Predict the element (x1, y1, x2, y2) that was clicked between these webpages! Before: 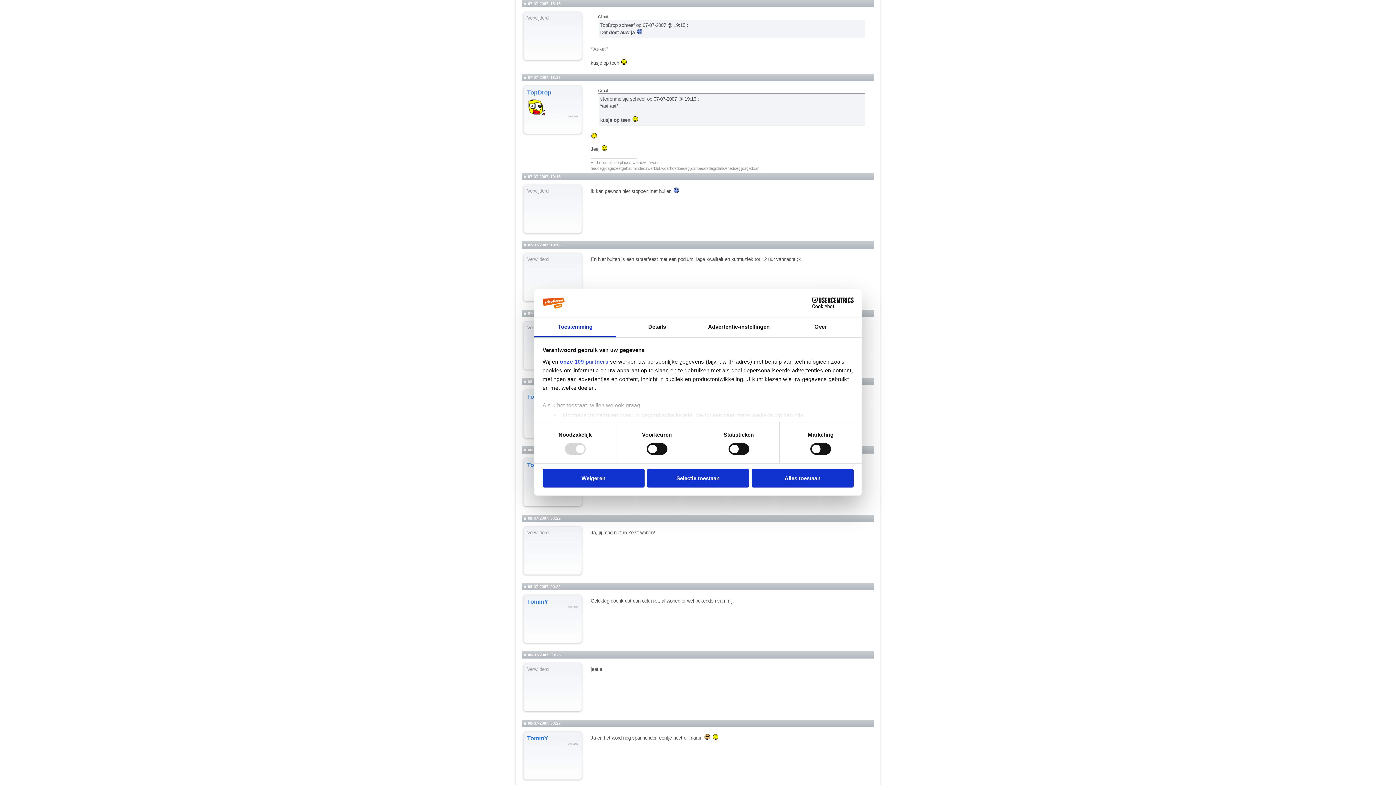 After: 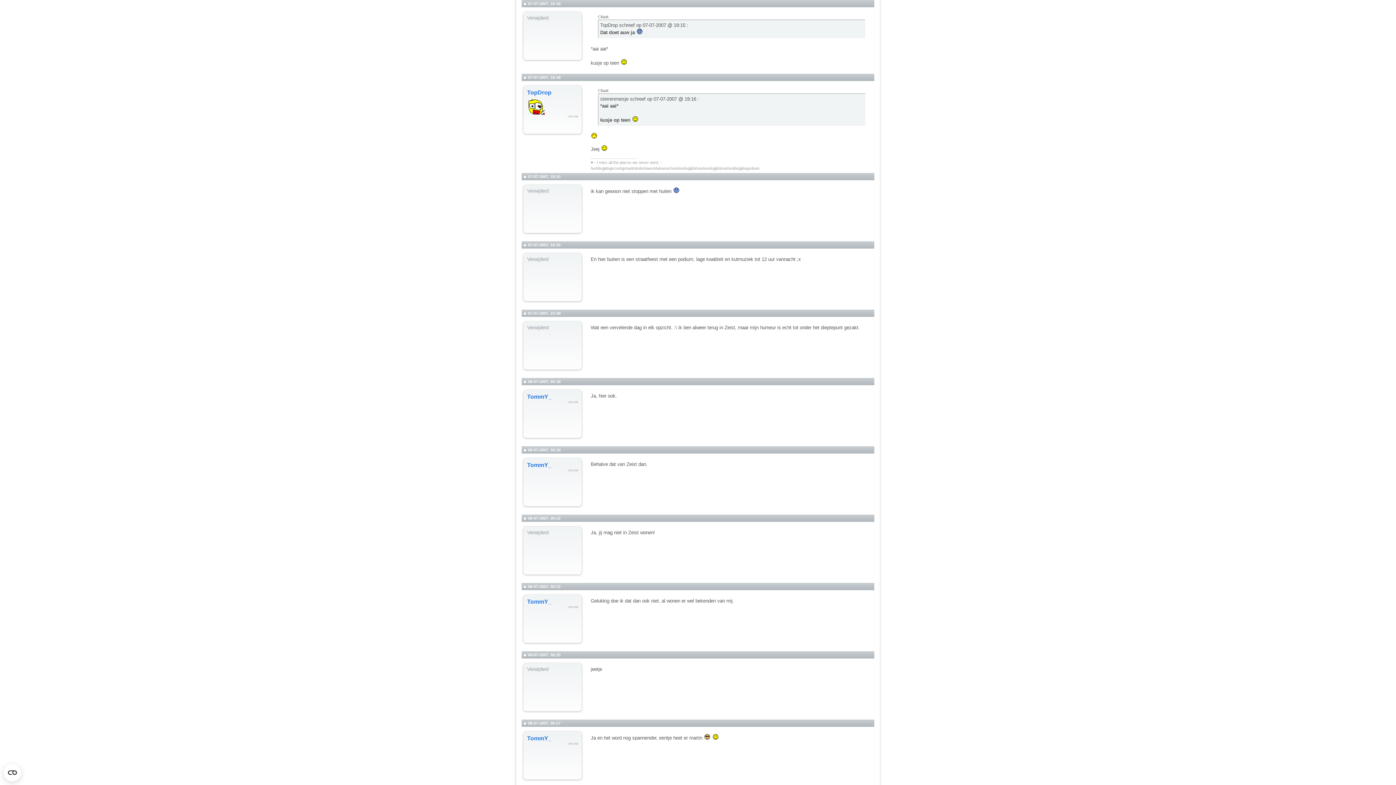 Action: label: Weigeren bbox: (542, 469, 644, 487)